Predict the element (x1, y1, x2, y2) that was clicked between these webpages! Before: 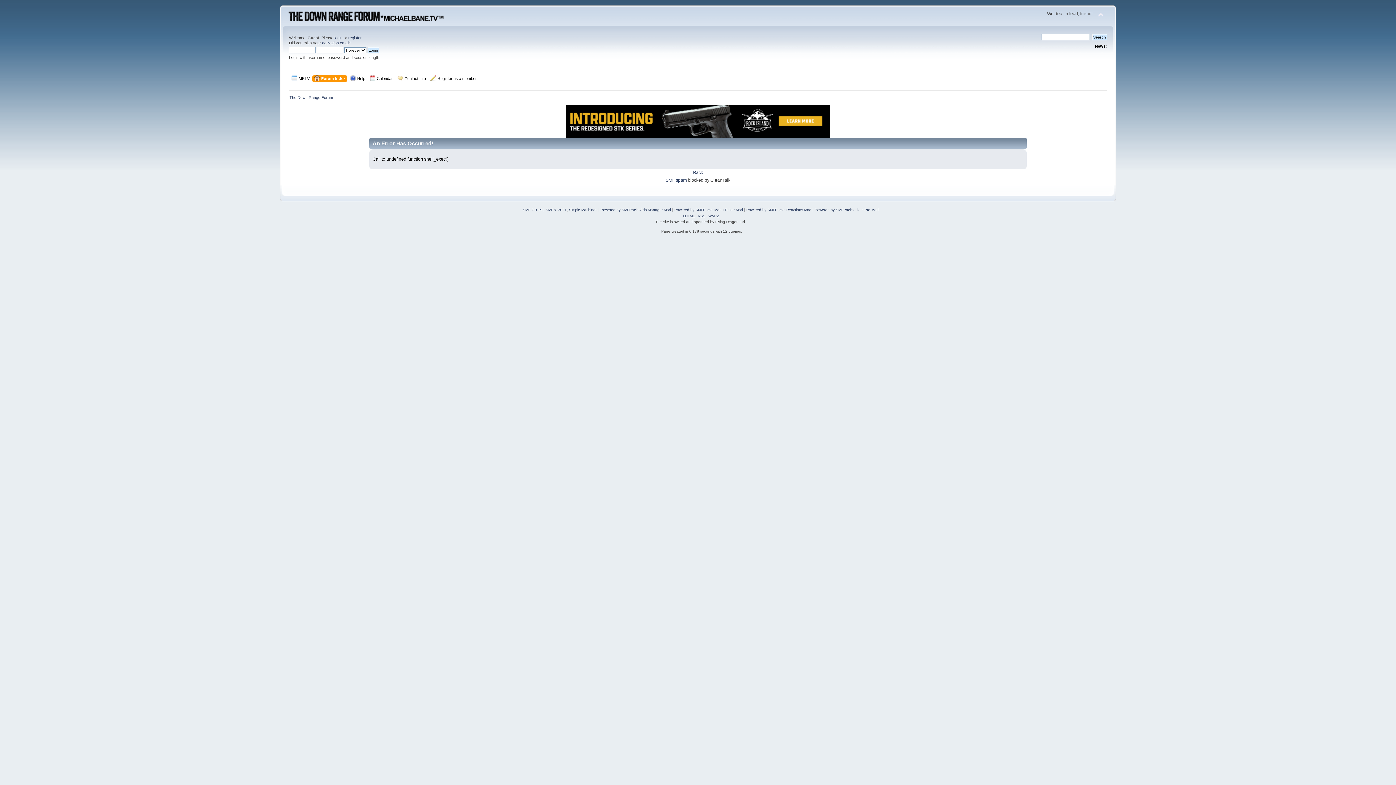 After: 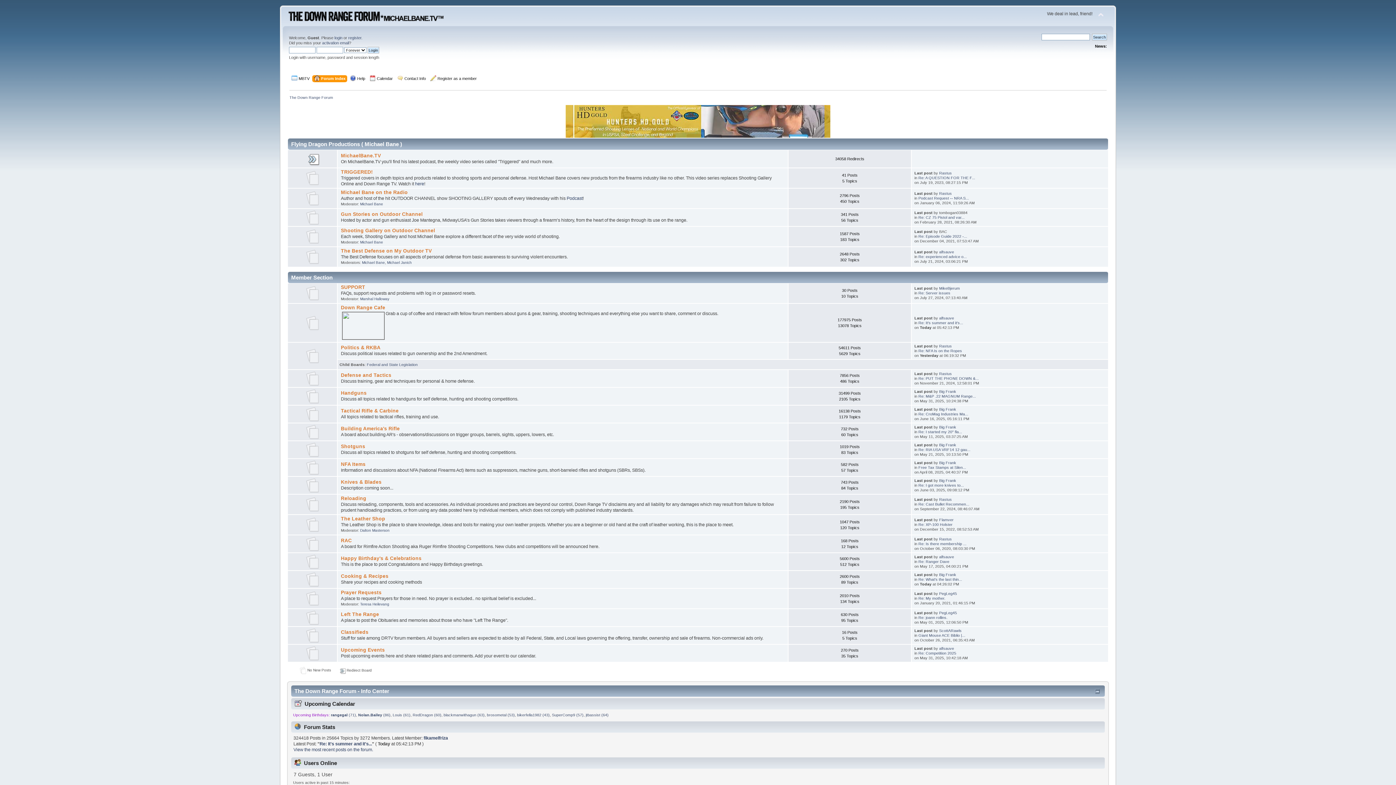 Action: bbox: (287, 18, 449, 27)